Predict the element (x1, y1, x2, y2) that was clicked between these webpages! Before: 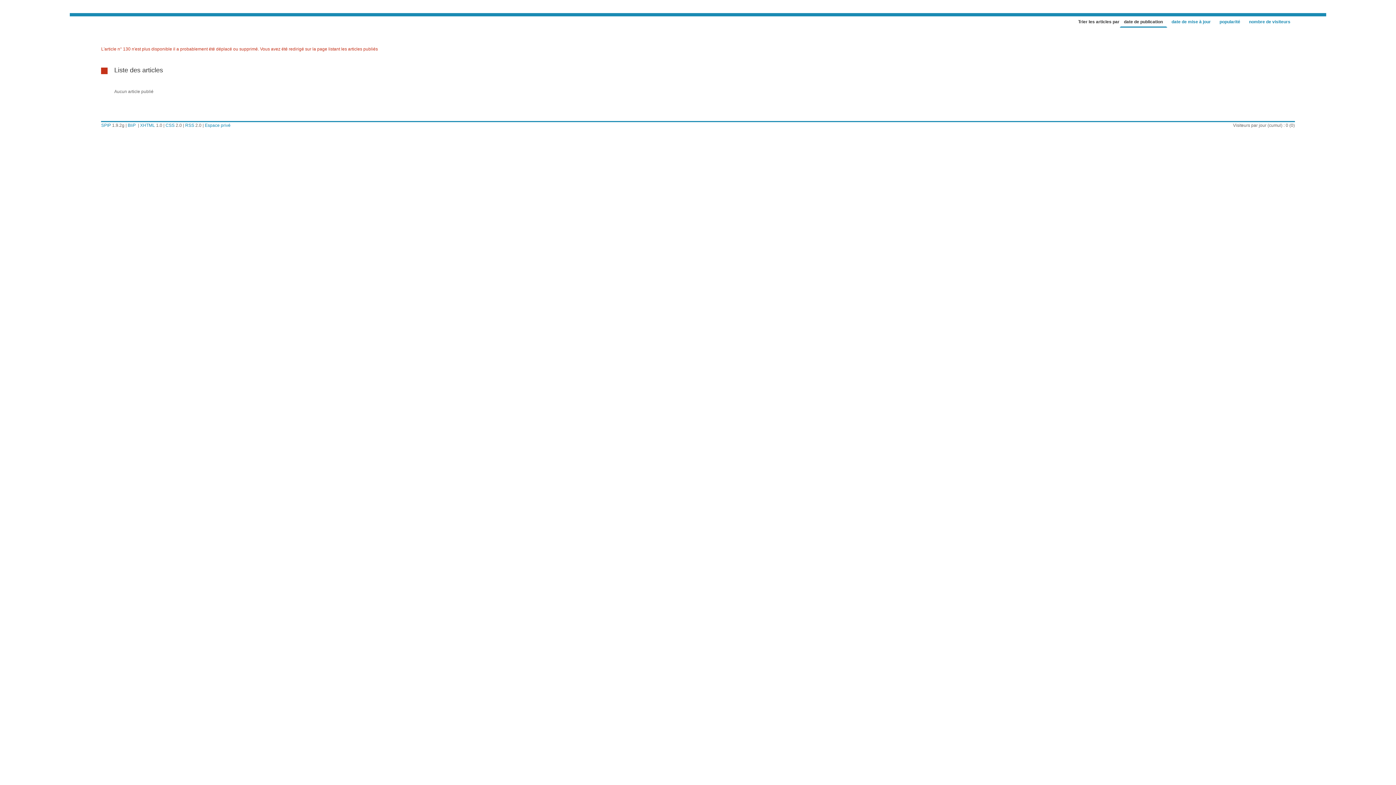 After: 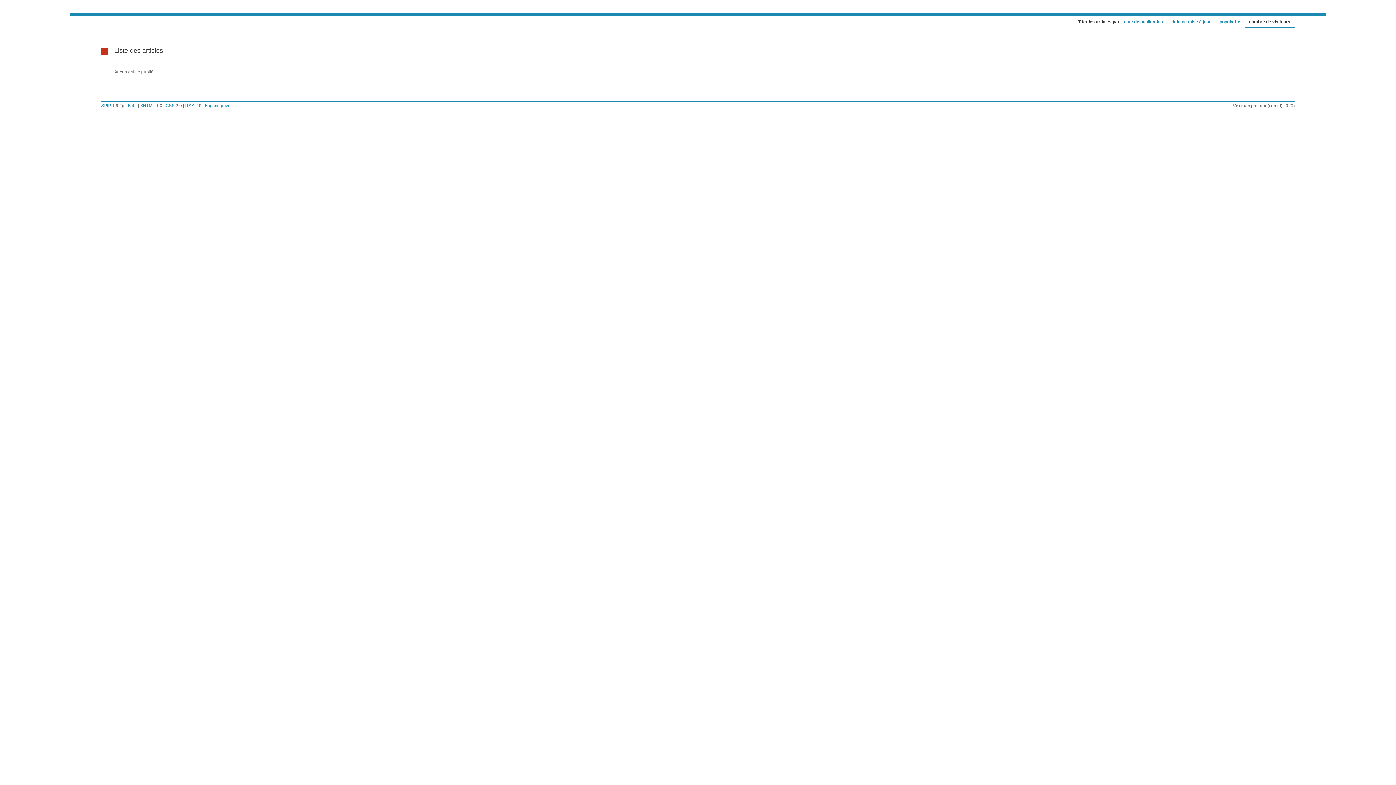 Action: bbox: (1244, 18, 1295, 27) label: nombre de visiteurs